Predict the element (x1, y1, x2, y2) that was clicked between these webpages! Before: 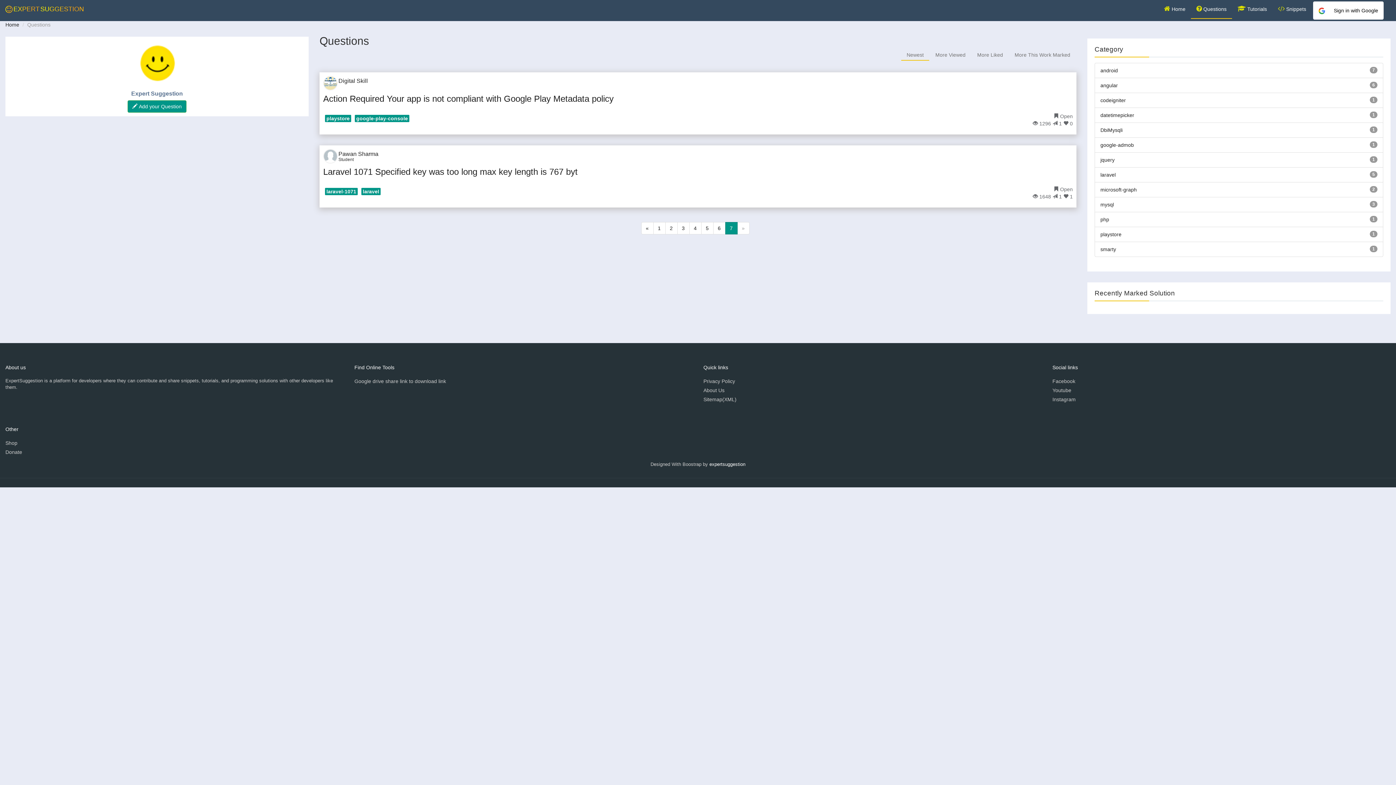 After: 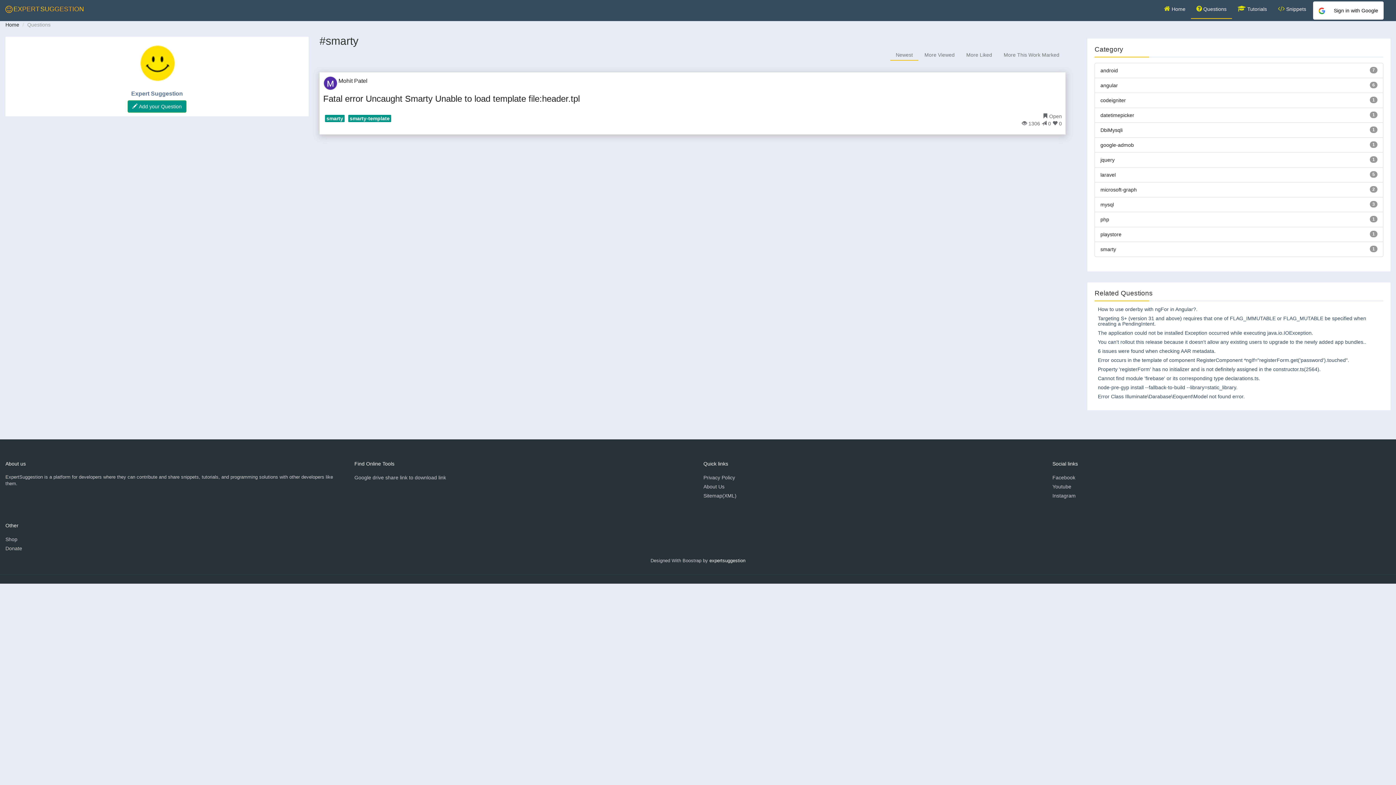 Action: bbox: (1100, 246, 1116, 252) label: smarty